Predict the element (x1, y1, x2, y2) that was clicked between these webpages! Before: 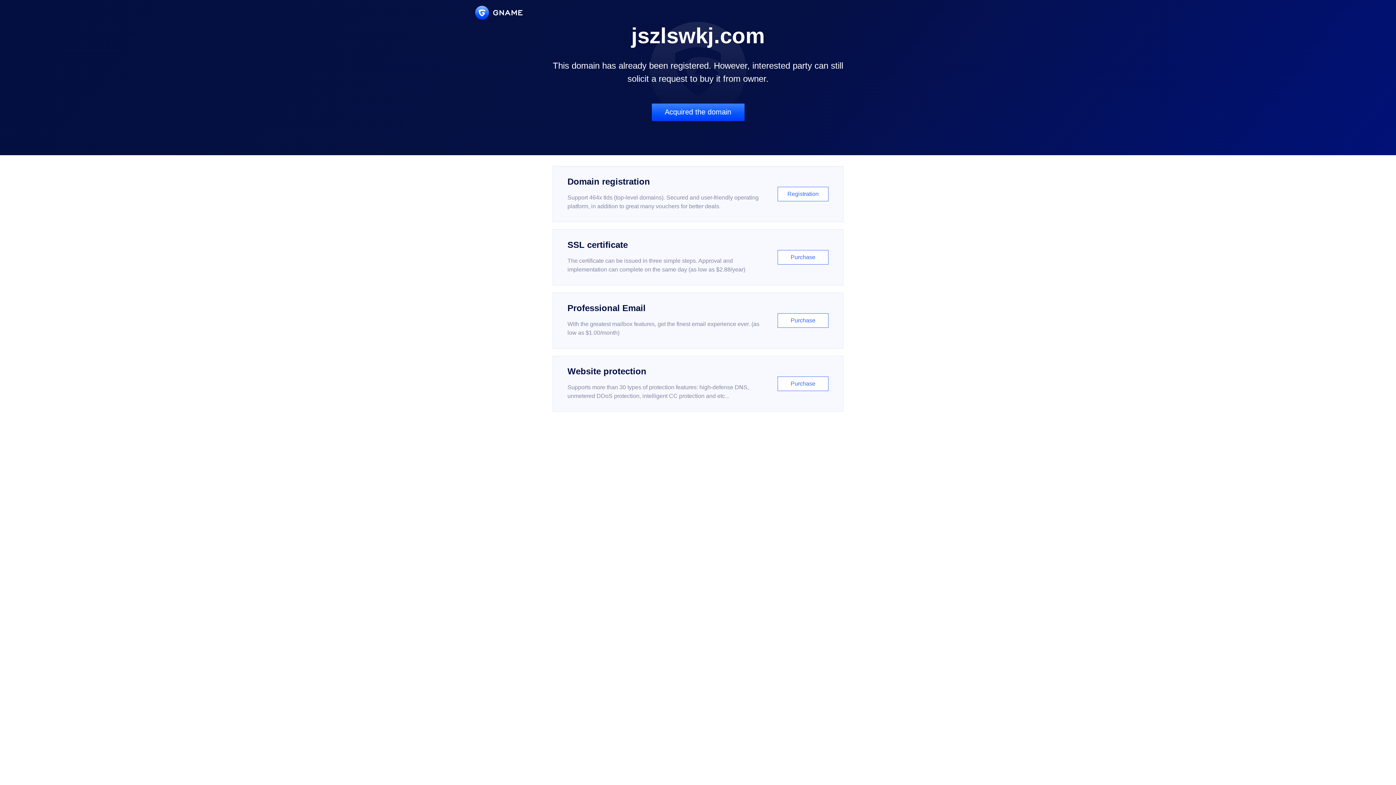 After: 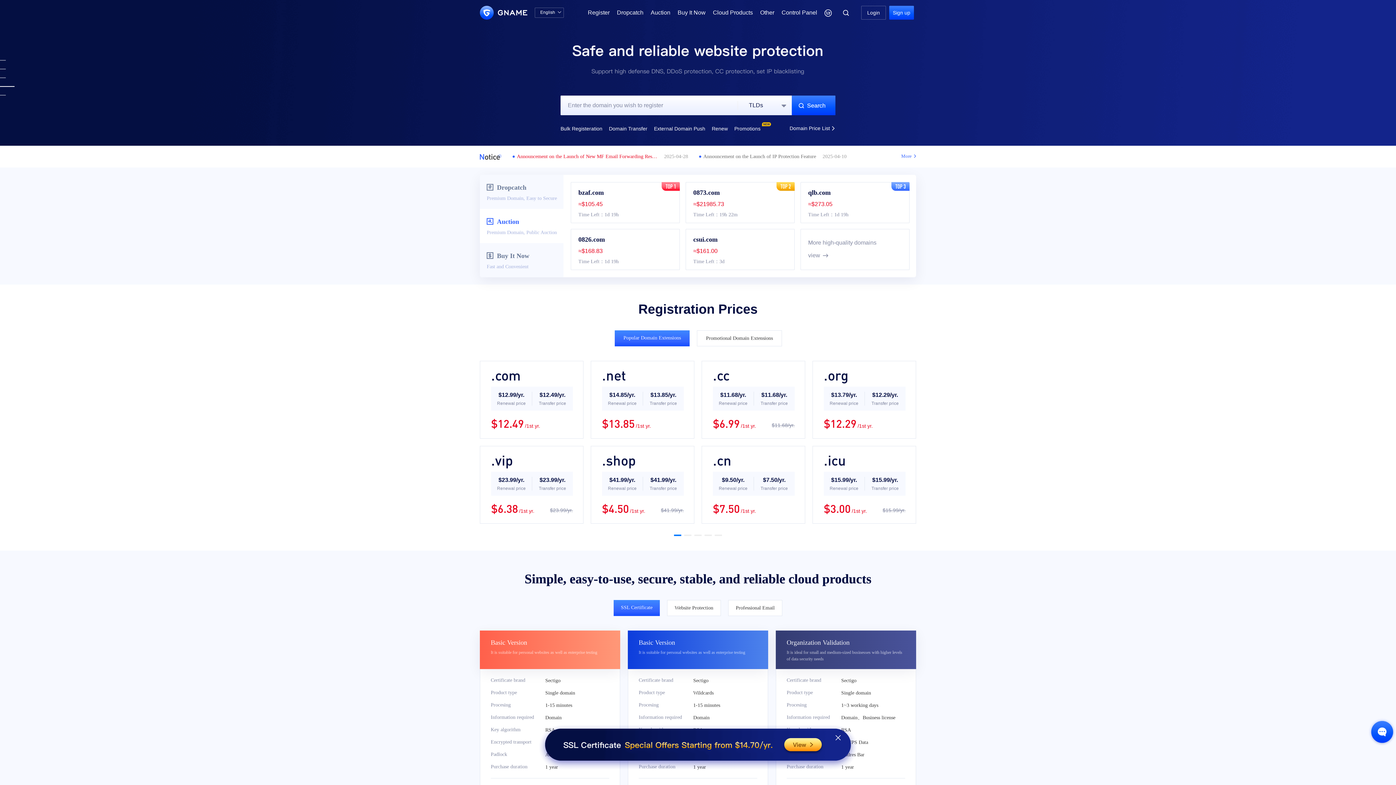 Action: bbox: (475, 5, 522, 19)